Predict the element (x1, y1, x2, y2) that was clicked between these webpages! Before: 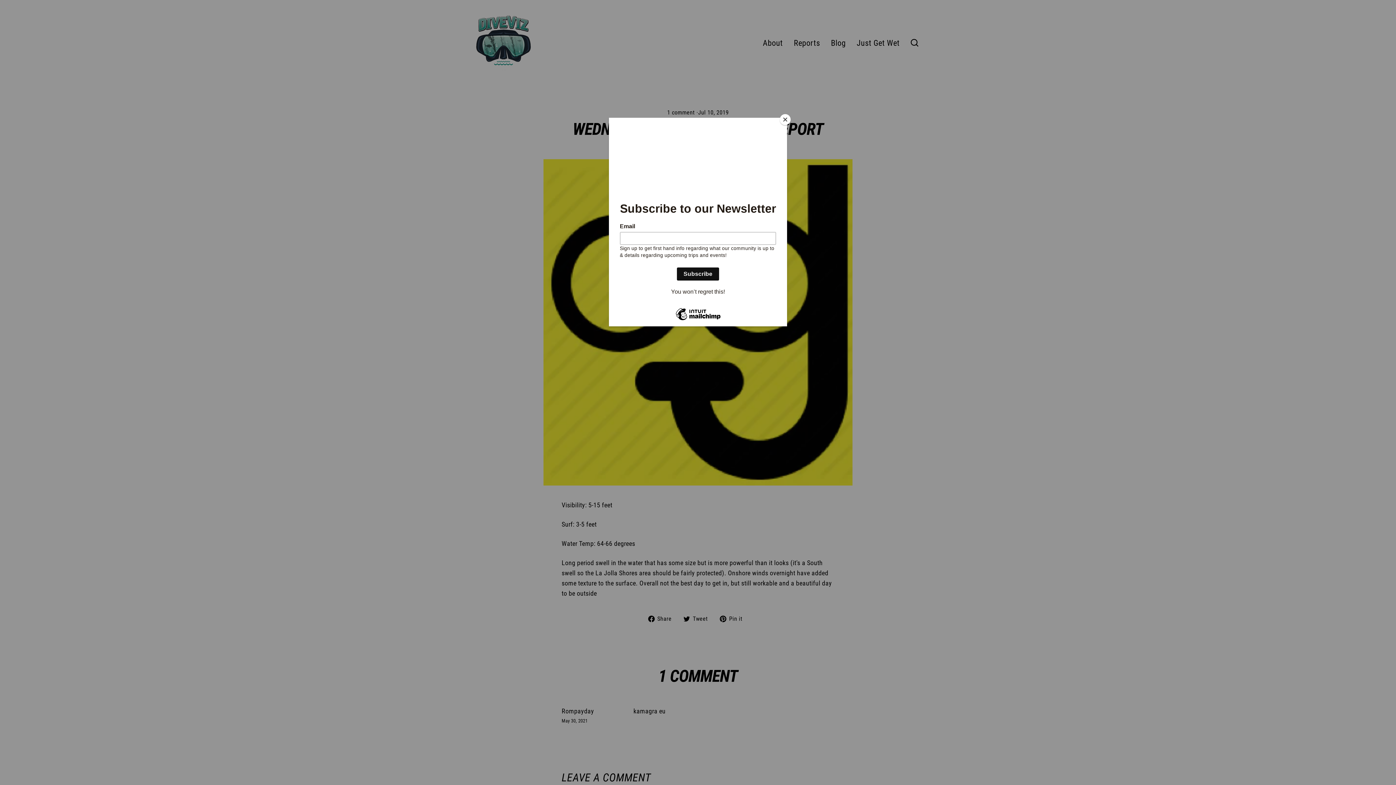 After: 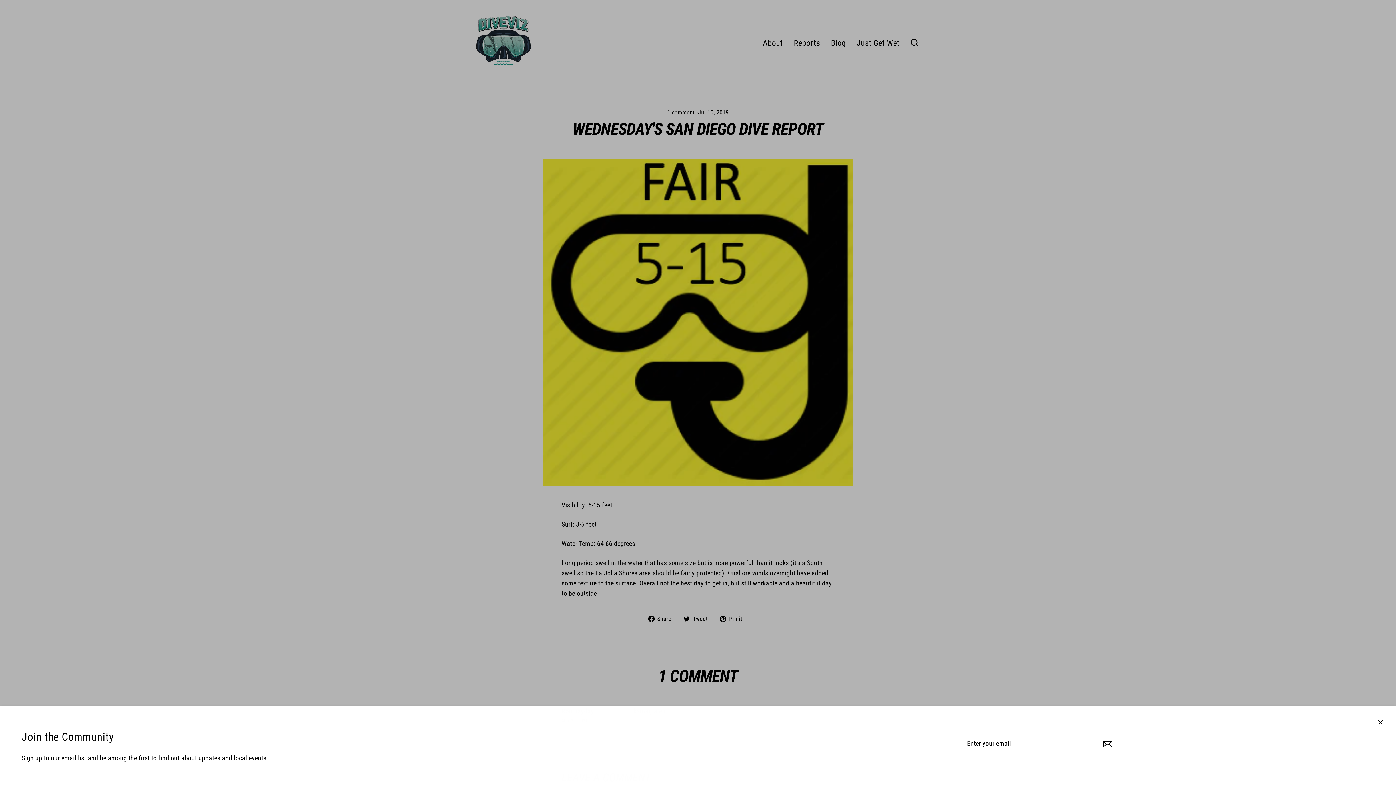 Action: label: Close bbox: (780, 114, 790, 125)